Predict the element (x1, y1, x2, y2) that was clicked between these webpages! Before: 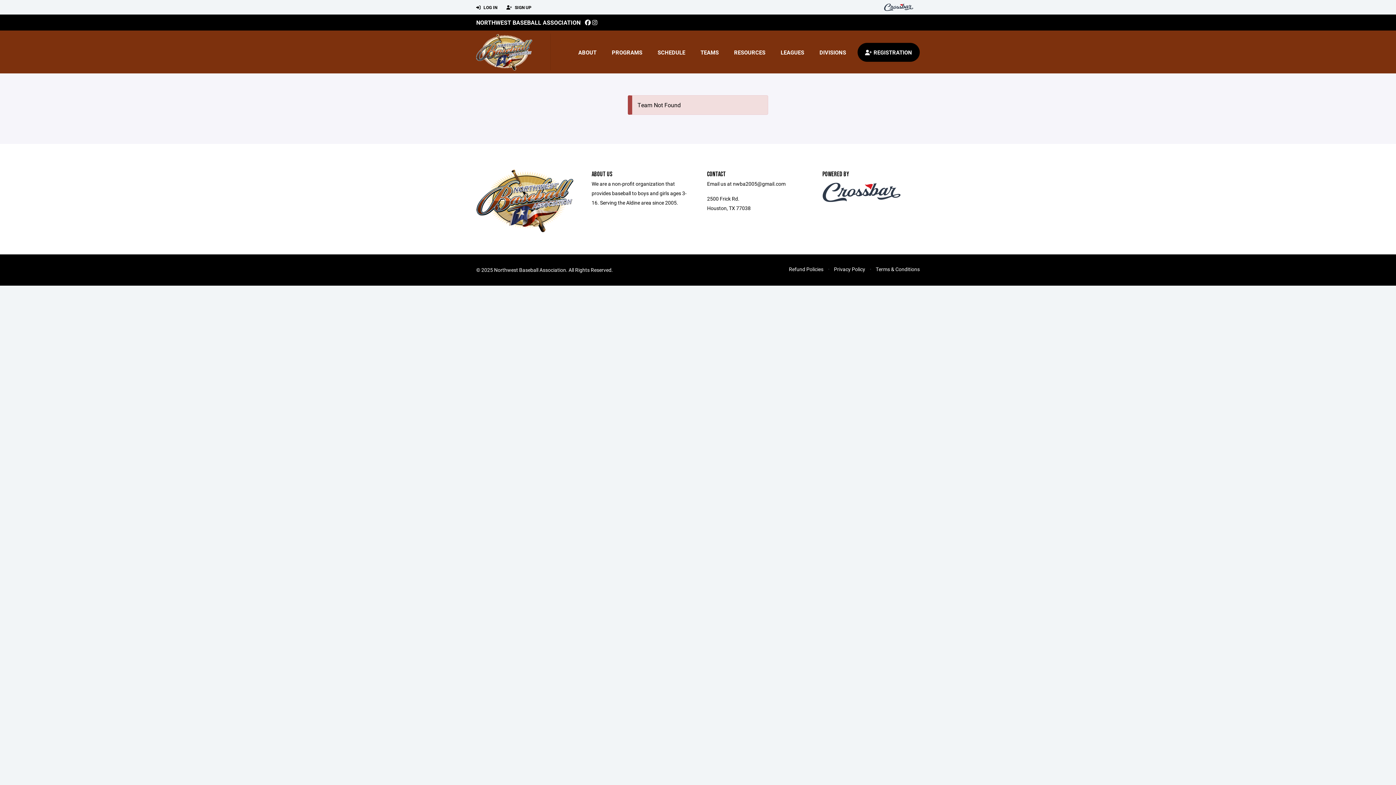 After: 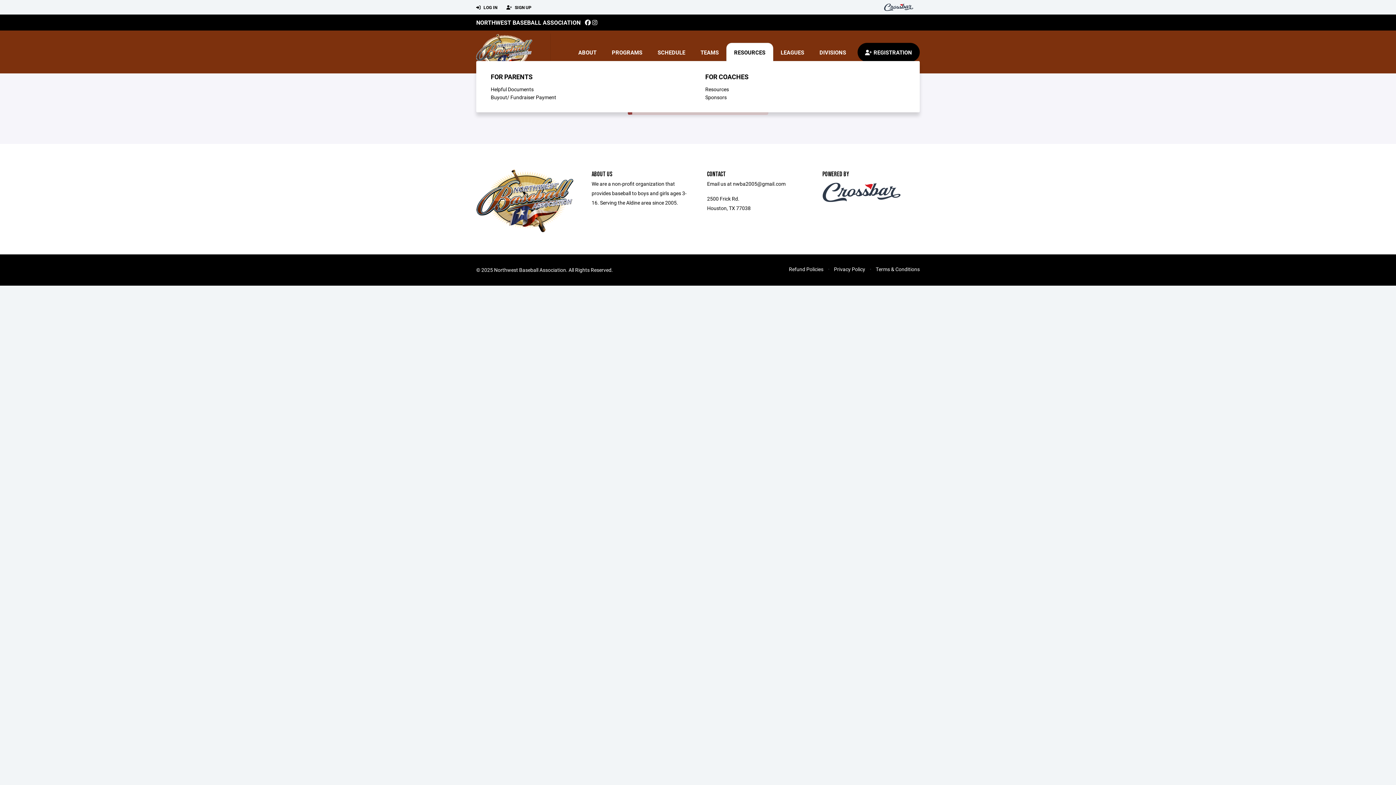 Action: bbox: (726, 42, 773, 61) label: RESOURCES